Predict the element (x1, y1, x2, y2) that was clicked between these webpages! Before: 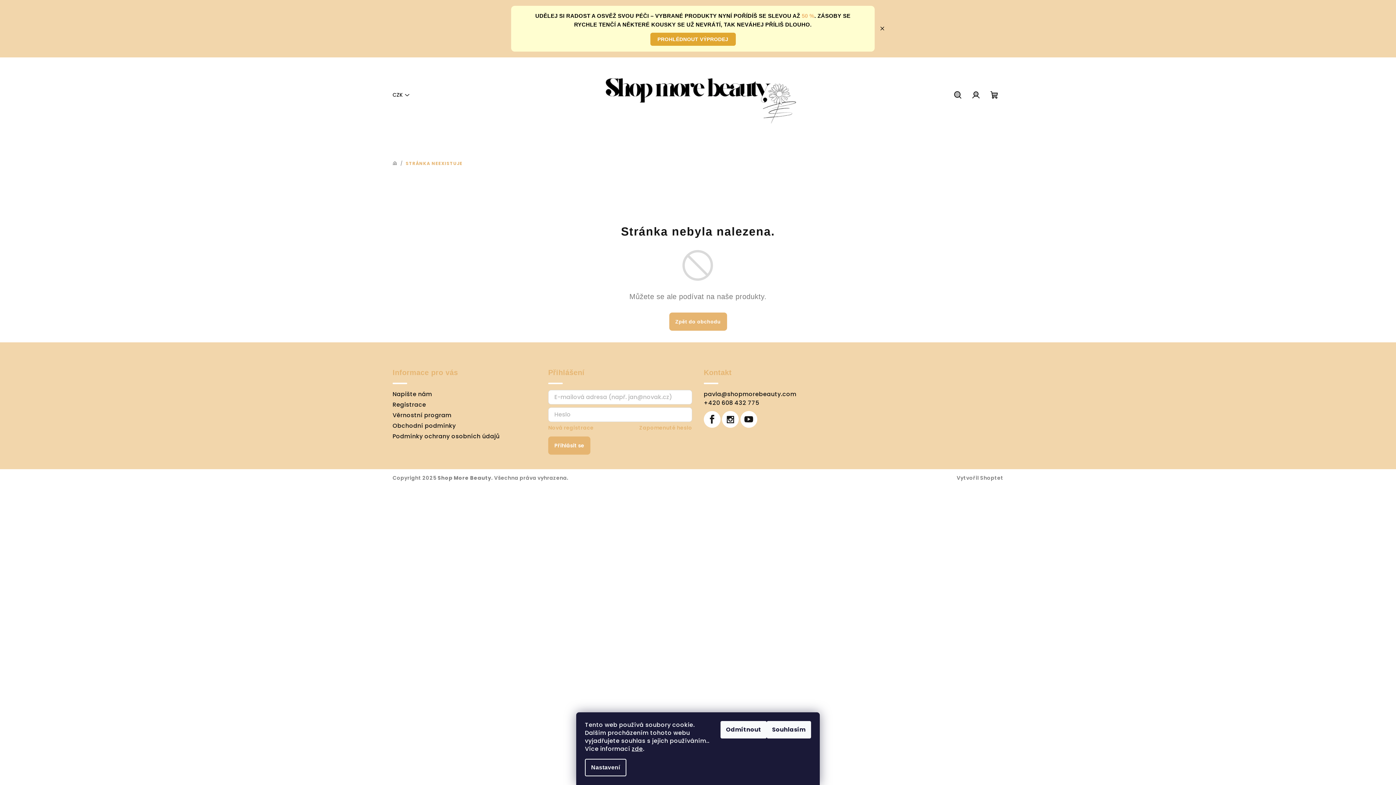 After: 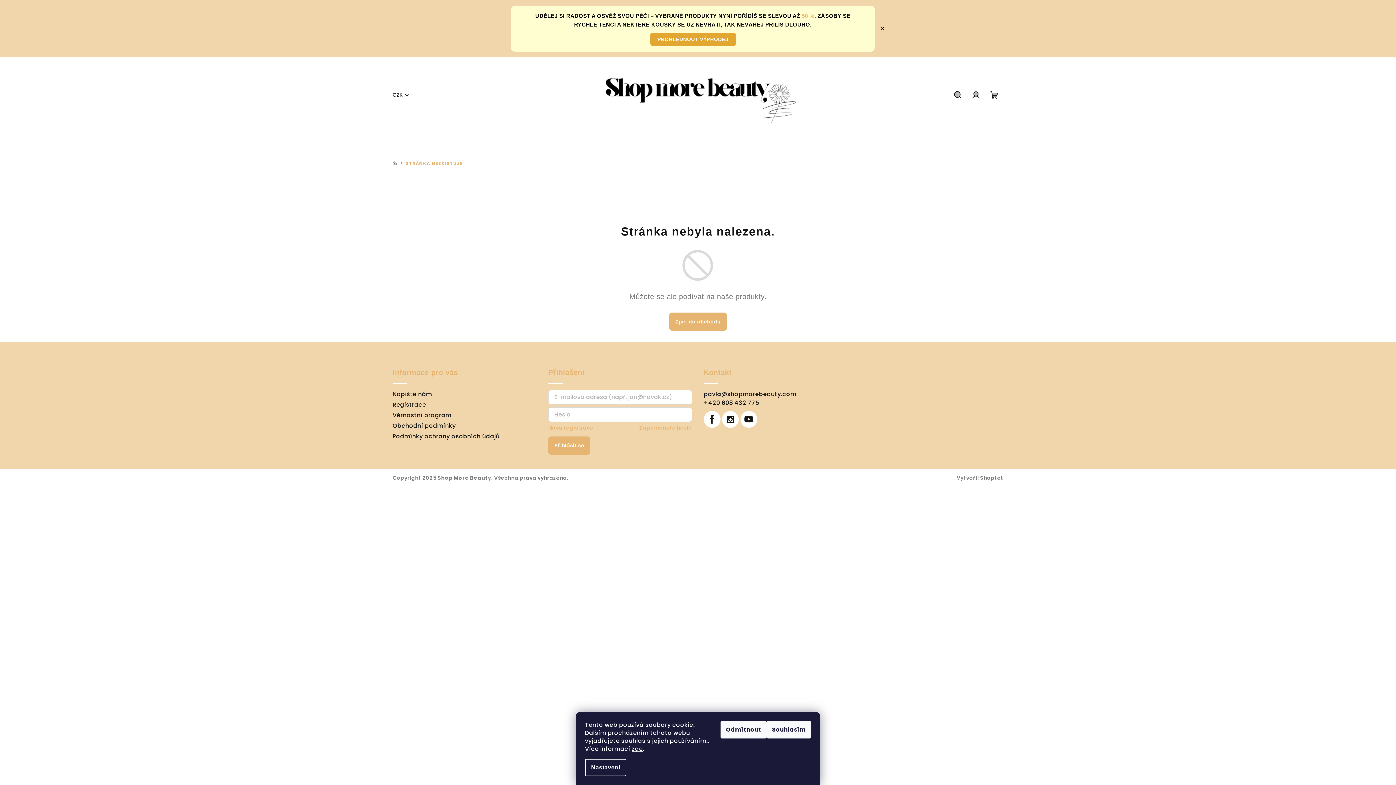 Action: bbox: (650, 32, 735, 45) label: PROHLÉDNOUT VÝPRODEJ